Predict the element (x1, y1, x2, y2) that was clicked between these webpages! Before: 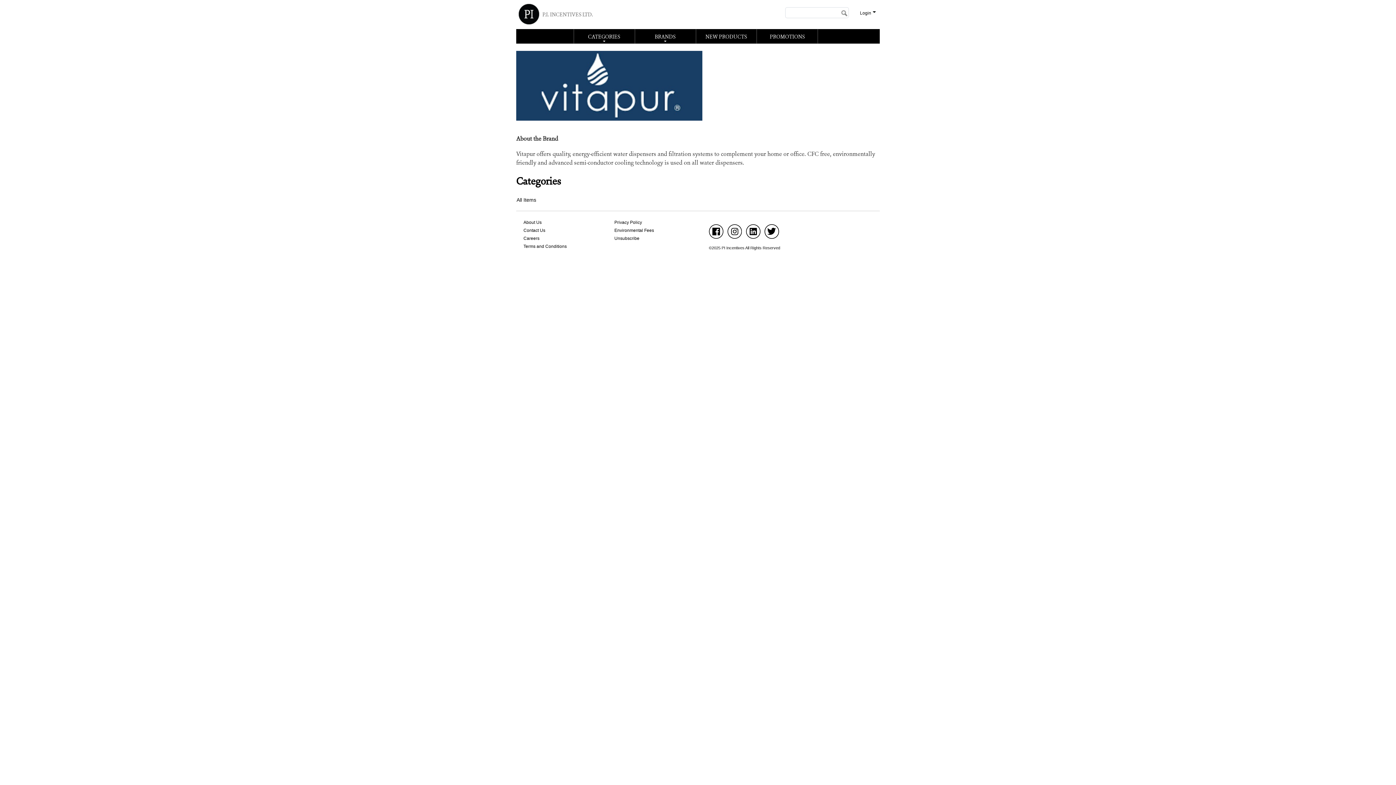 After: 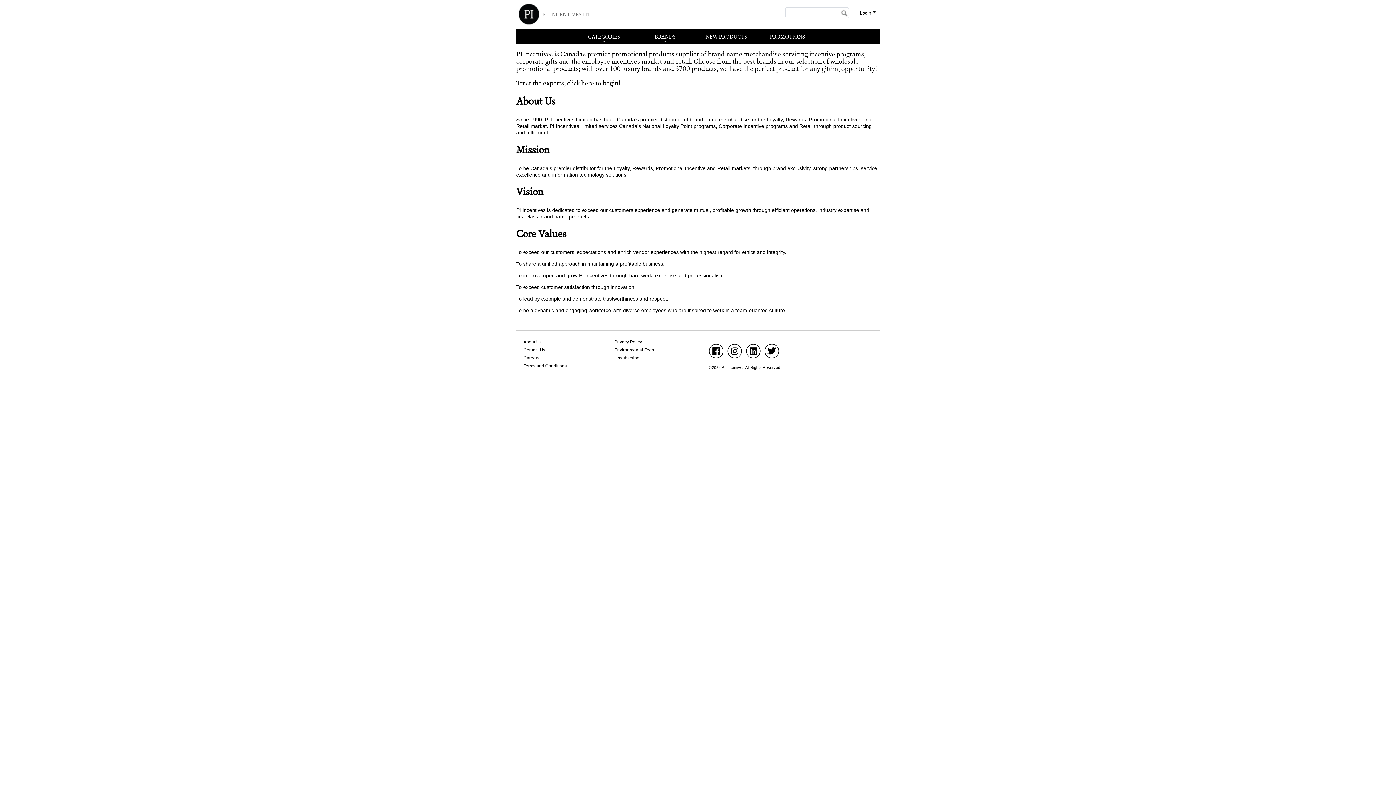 Action: label: About Us bbox: (523, 219, 541, 225)